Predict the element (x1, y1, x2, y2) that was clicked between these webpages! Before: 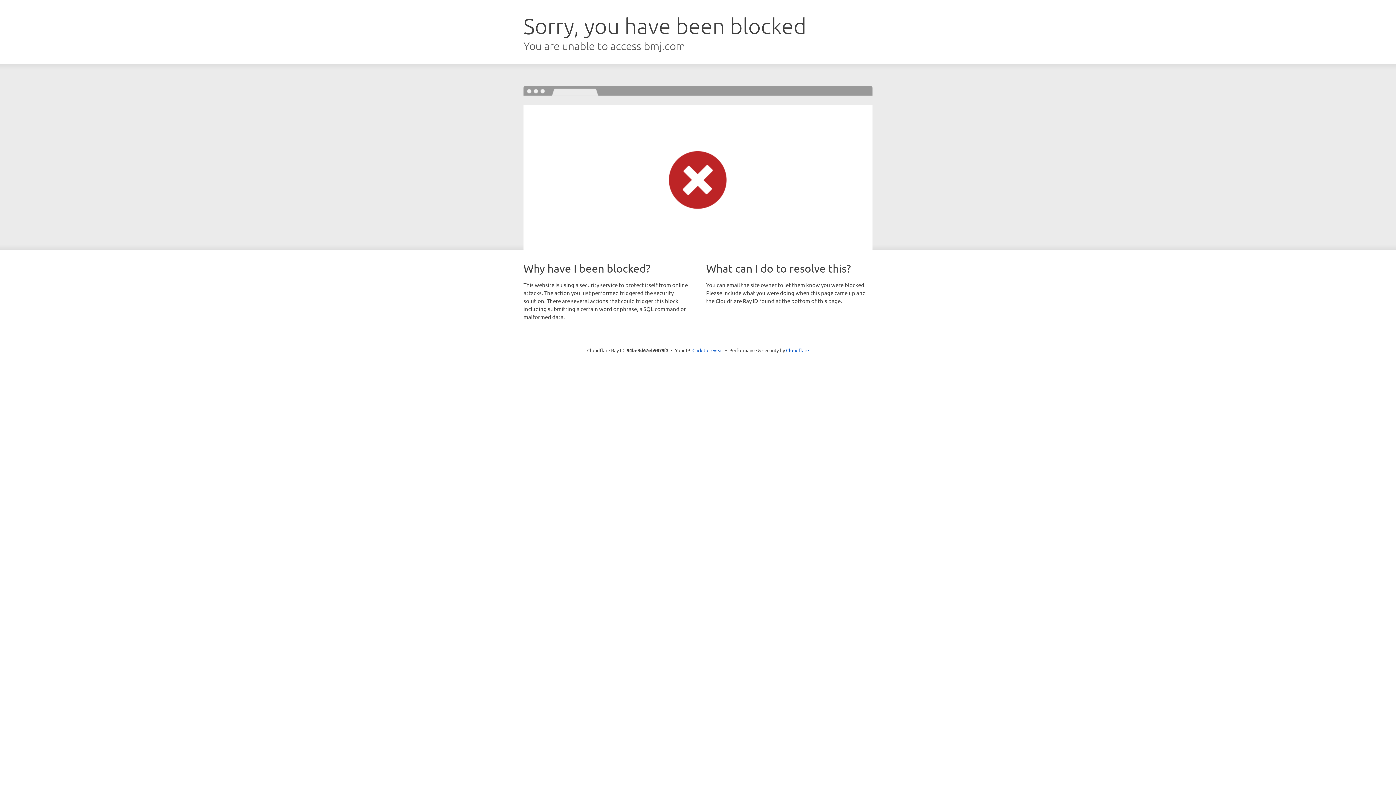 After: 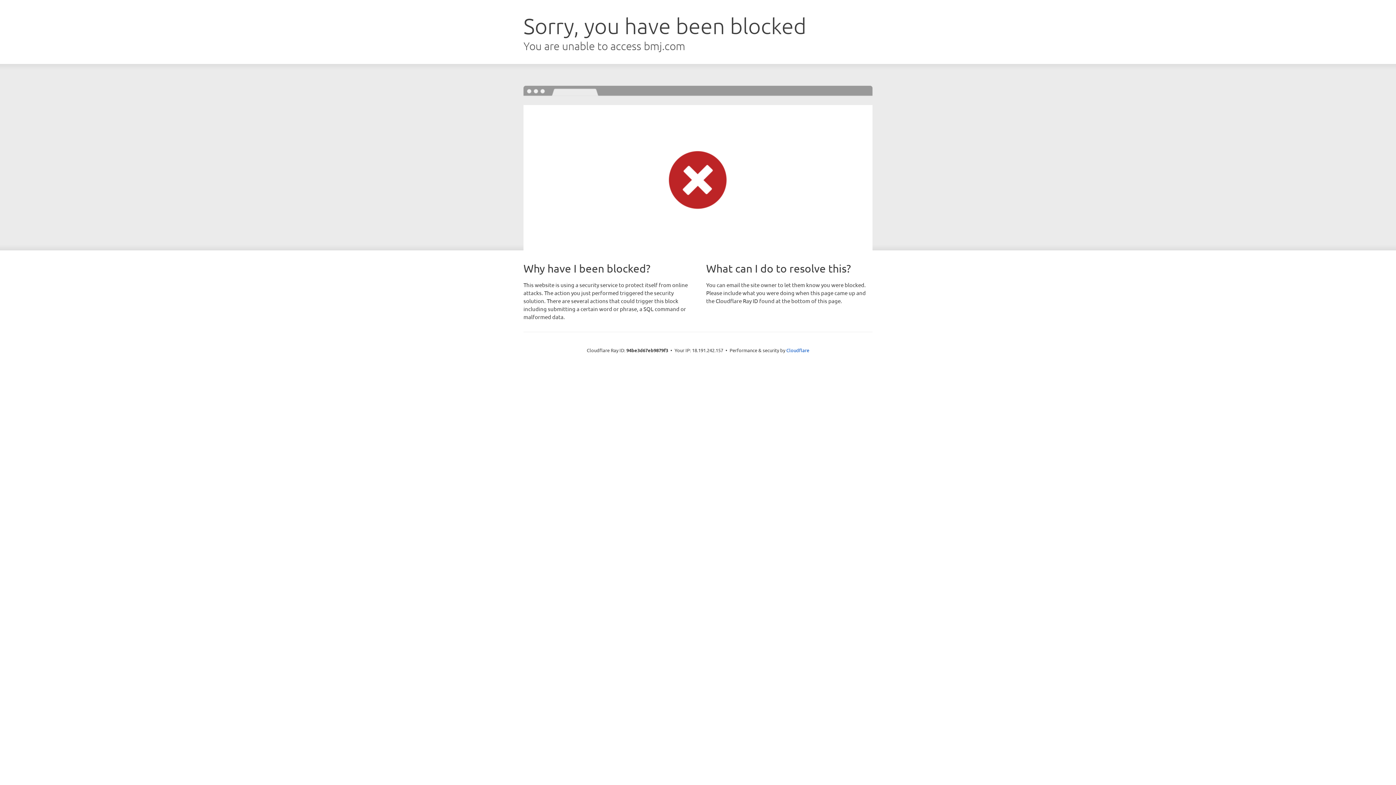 Action: label: Click to reveal bbox: (692, 346, 723, 353)